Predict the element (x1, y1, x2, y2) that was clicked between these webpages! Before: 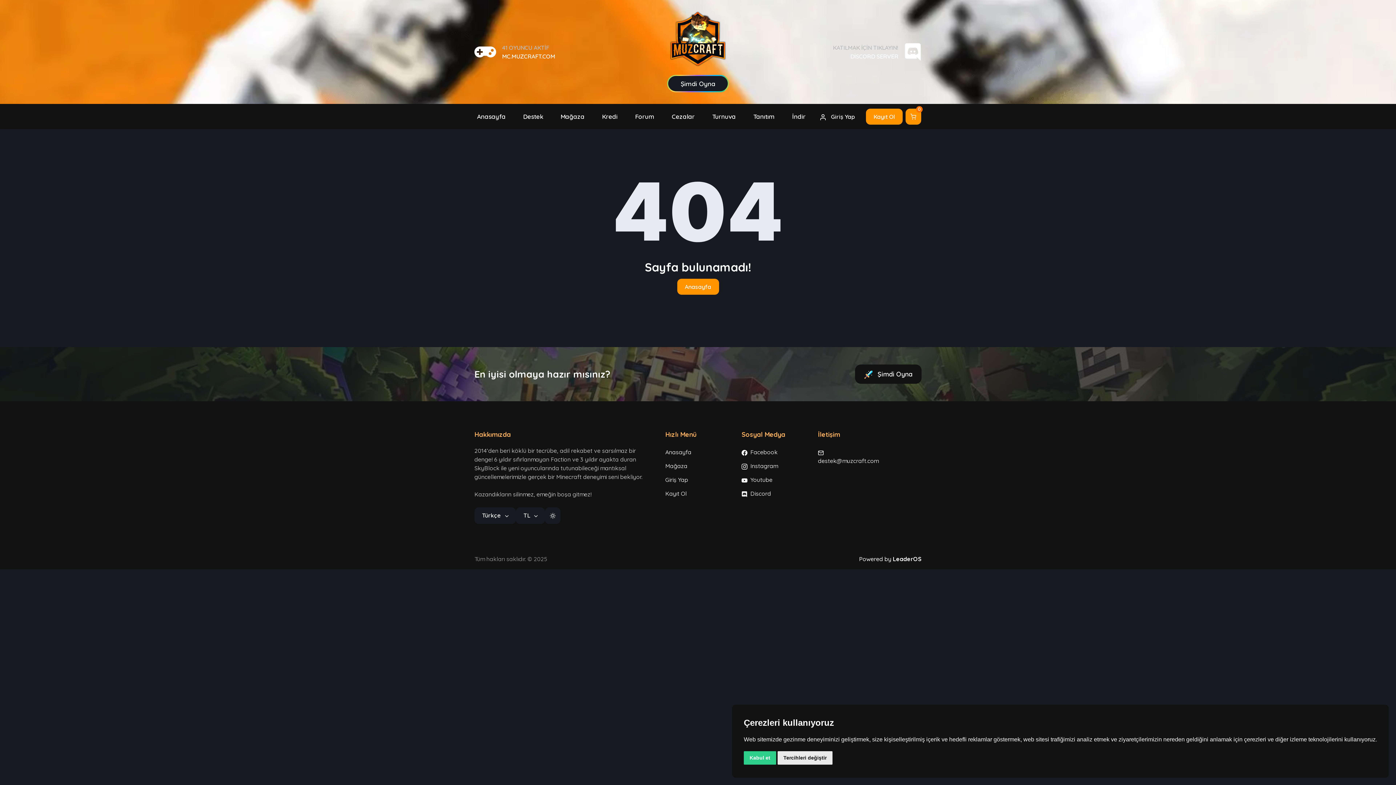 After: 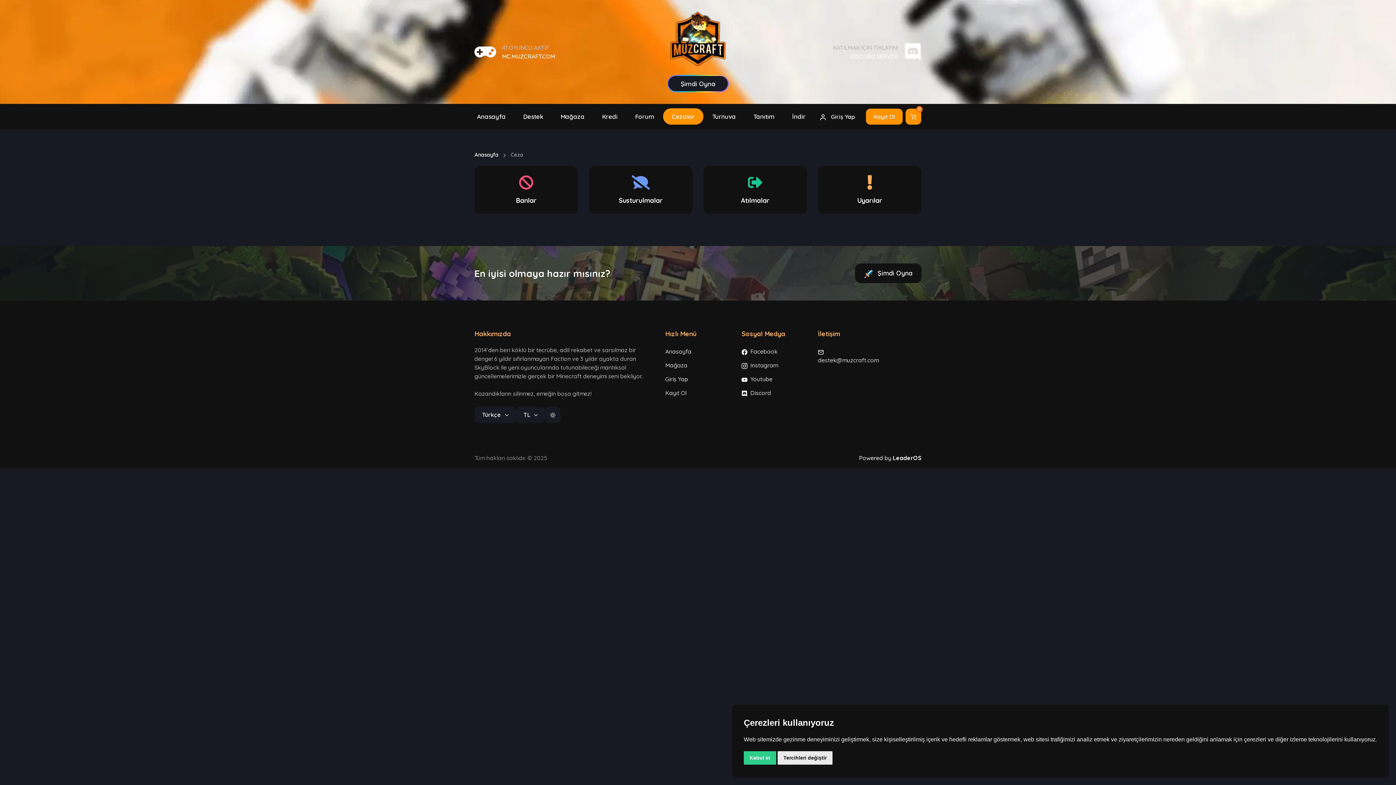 Action: label: Cezalar bbox: (663, 108, 703, 124)